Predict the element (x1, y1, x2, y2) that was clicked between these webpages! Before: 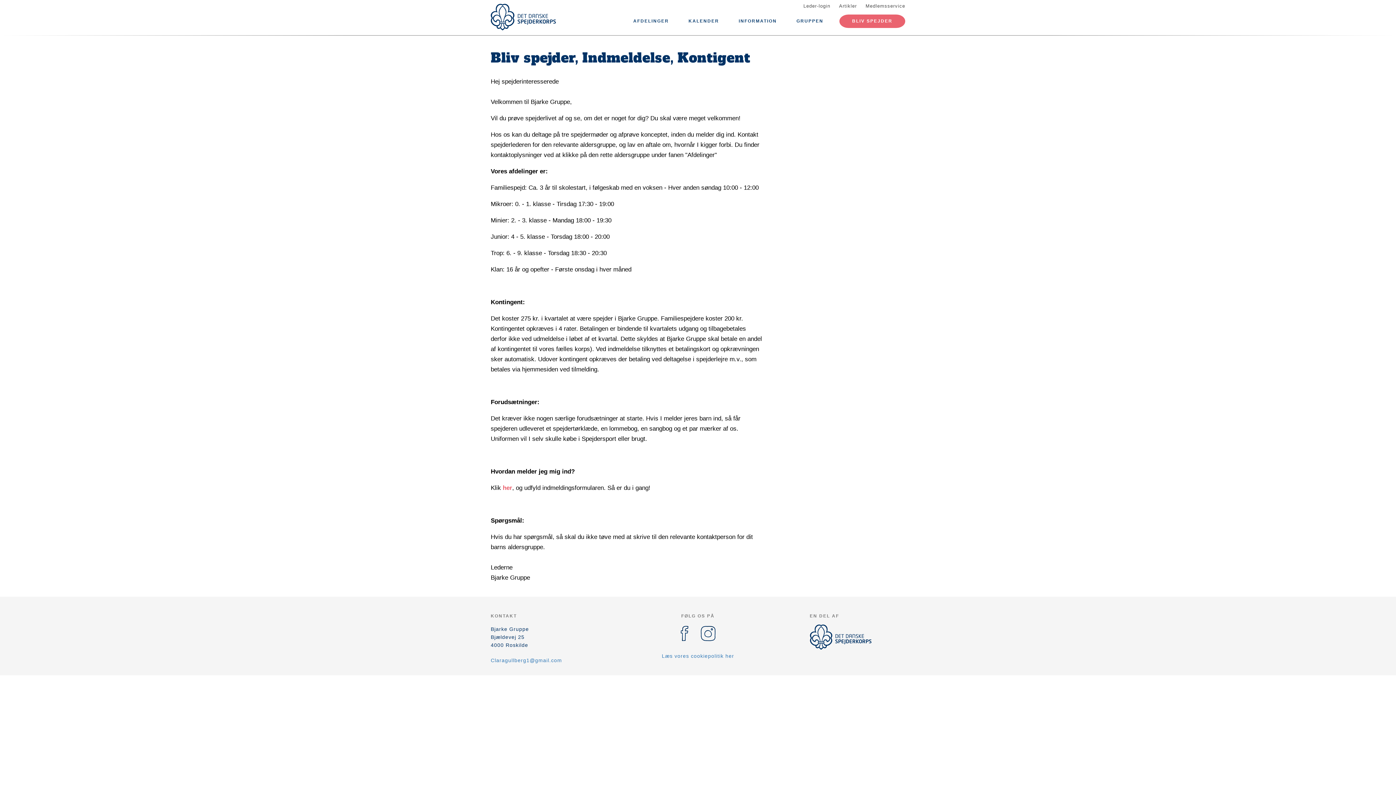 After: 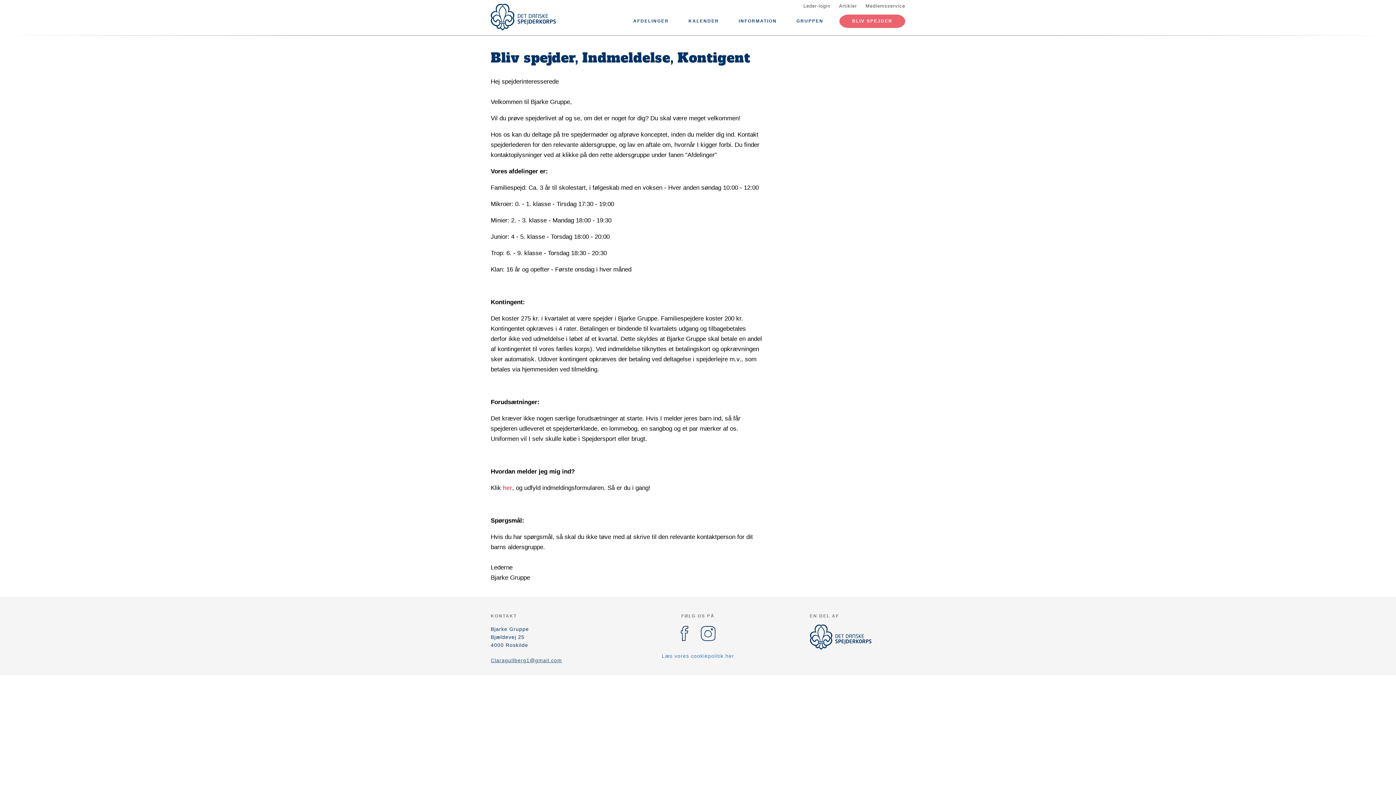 Action: bbox: (490, 657, 562, 663) label: Claragullberg1@gmail.com